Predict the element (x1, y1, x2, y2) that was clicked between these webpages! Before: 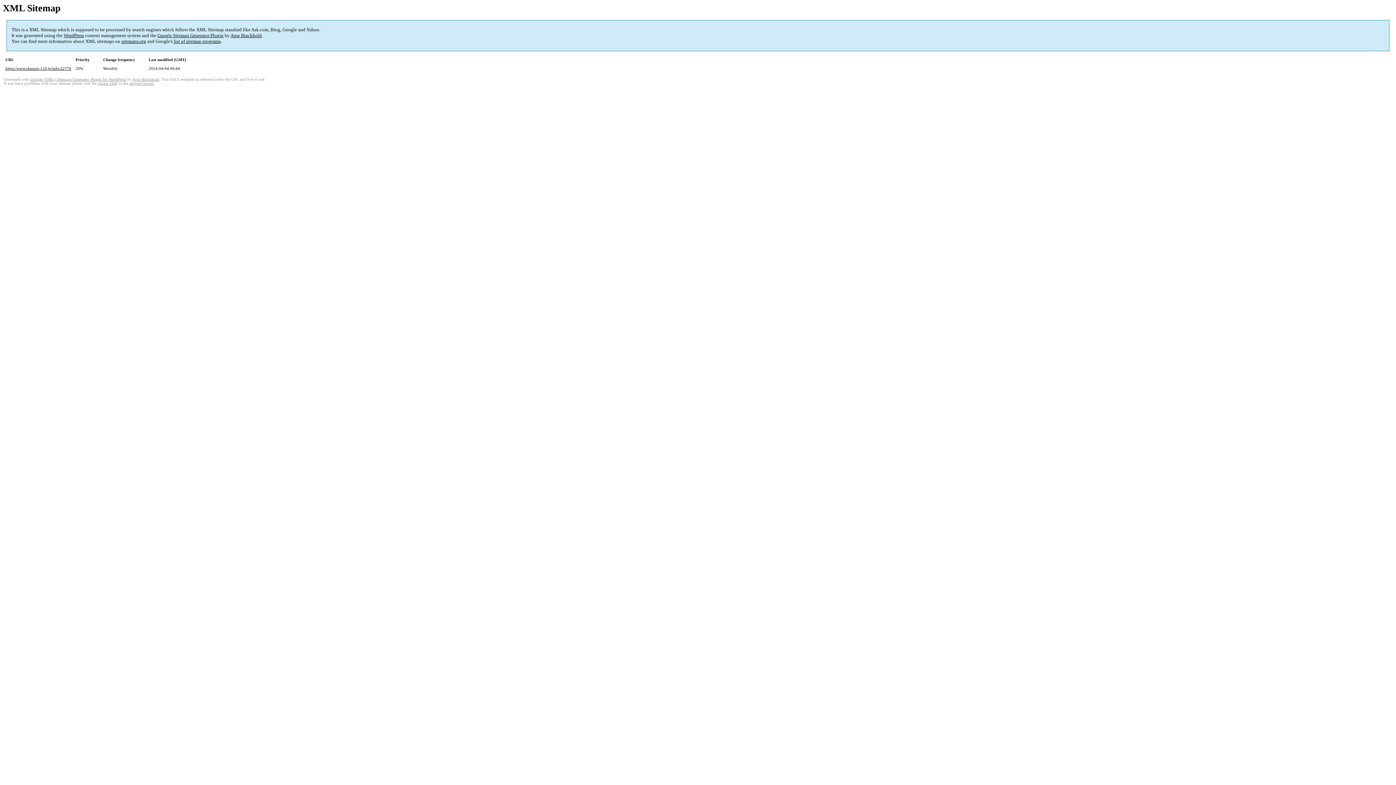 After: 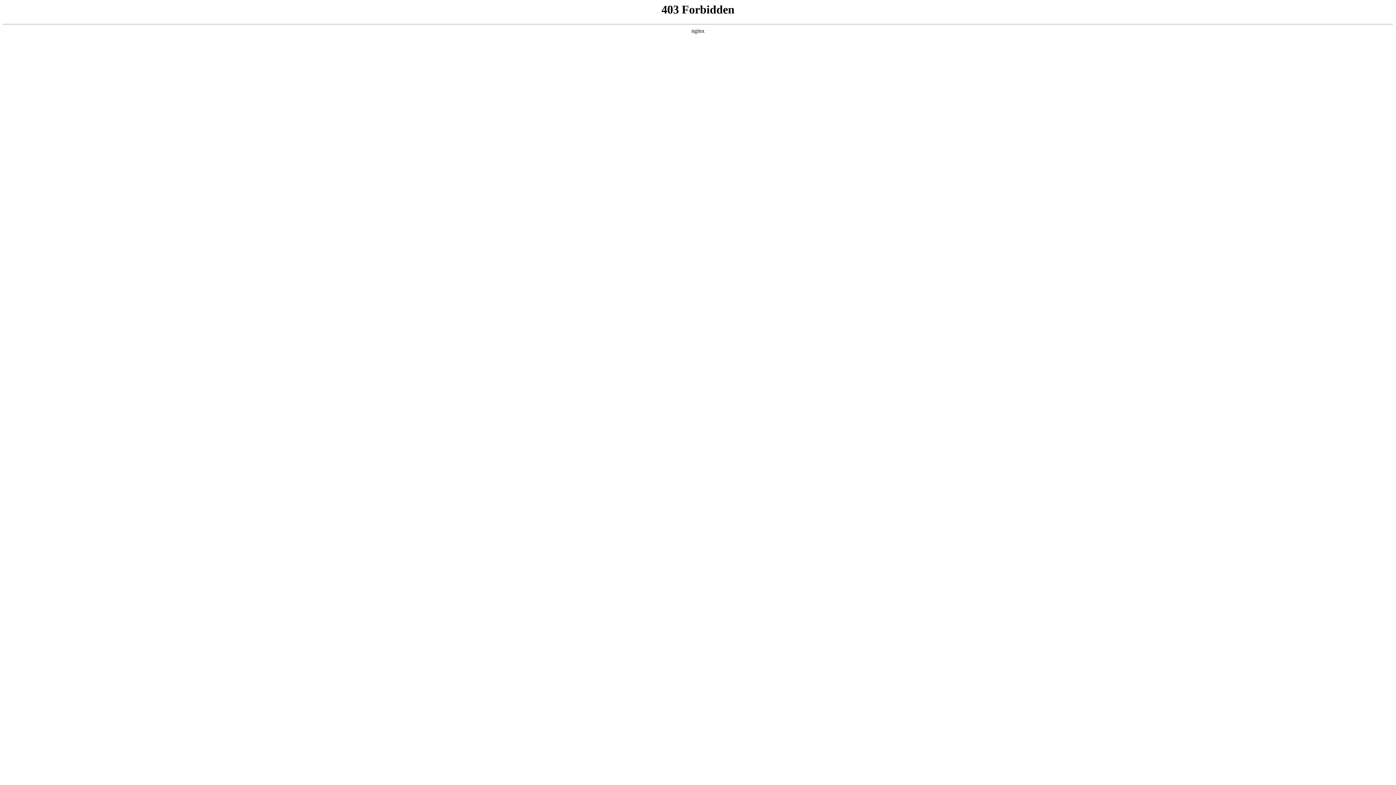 Action: label: support forum bbox: (129, 81, 153, 85)